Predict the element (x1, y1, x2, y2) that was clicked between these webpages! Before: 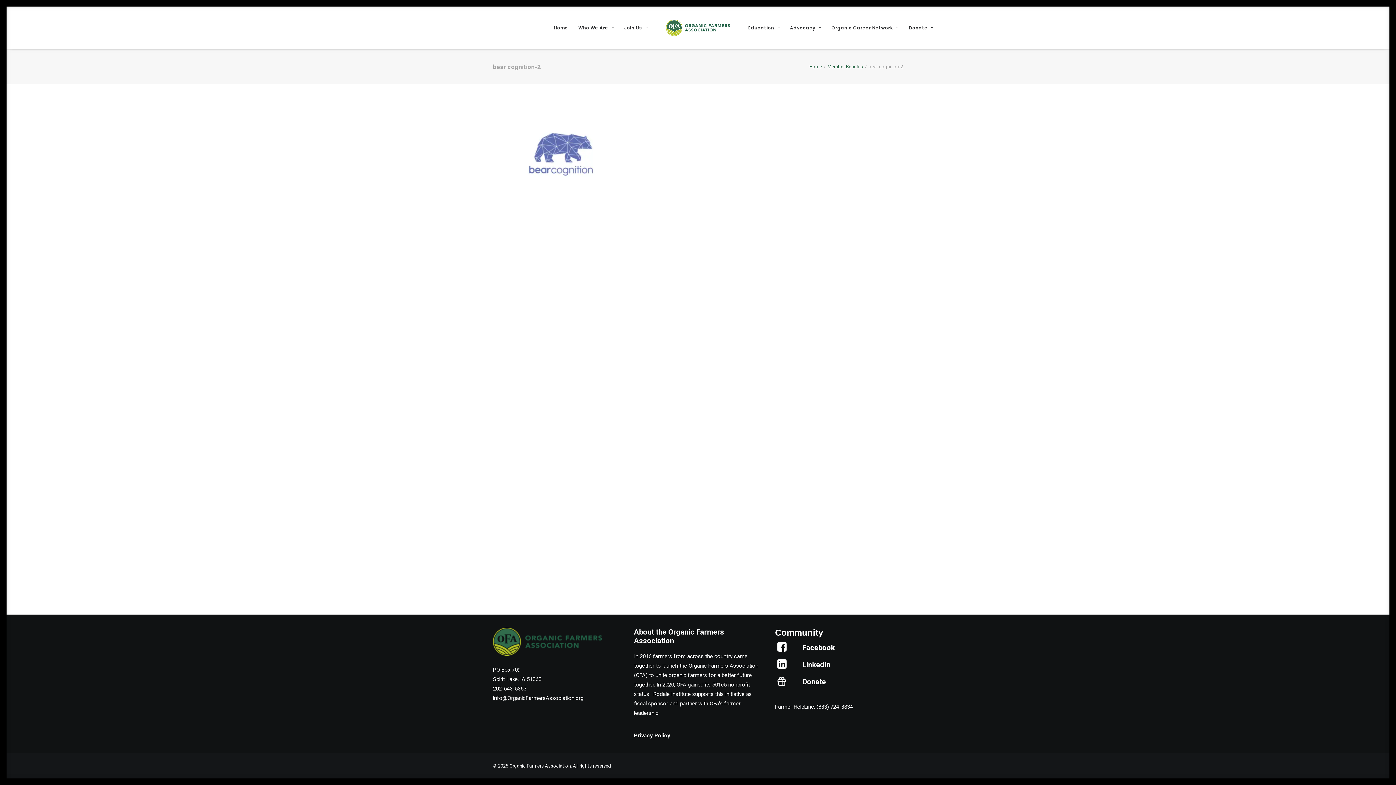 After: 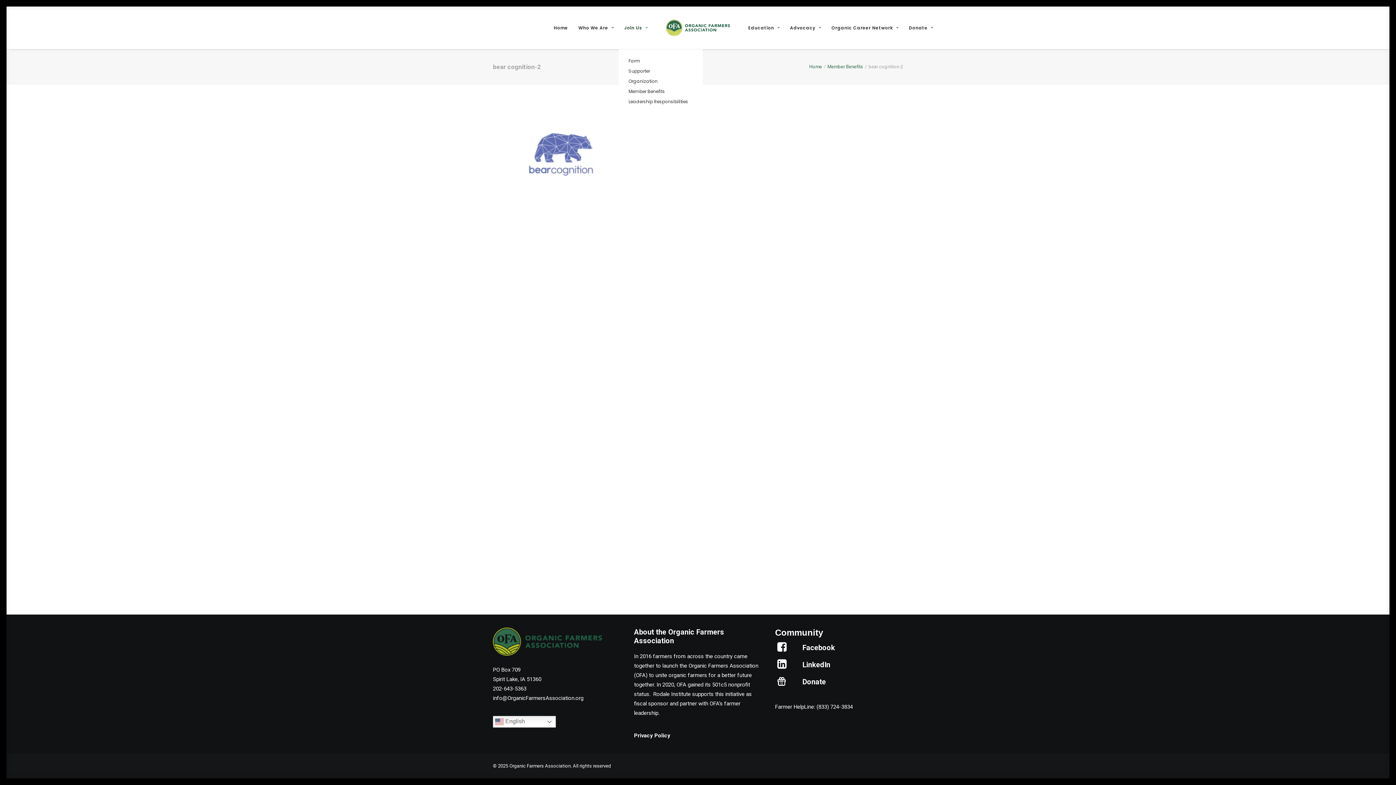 Action: bbox: (619, 6, 652, 49) label: Join Us